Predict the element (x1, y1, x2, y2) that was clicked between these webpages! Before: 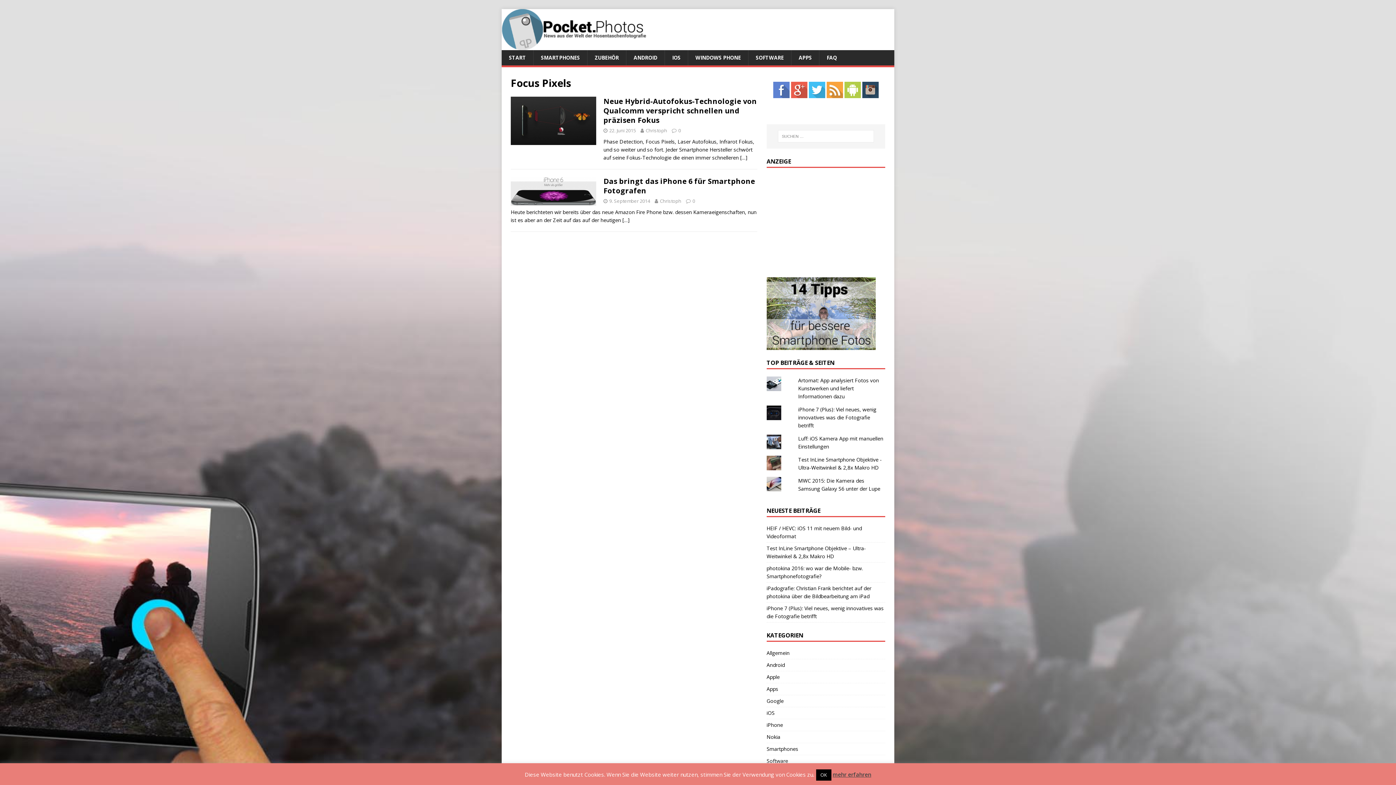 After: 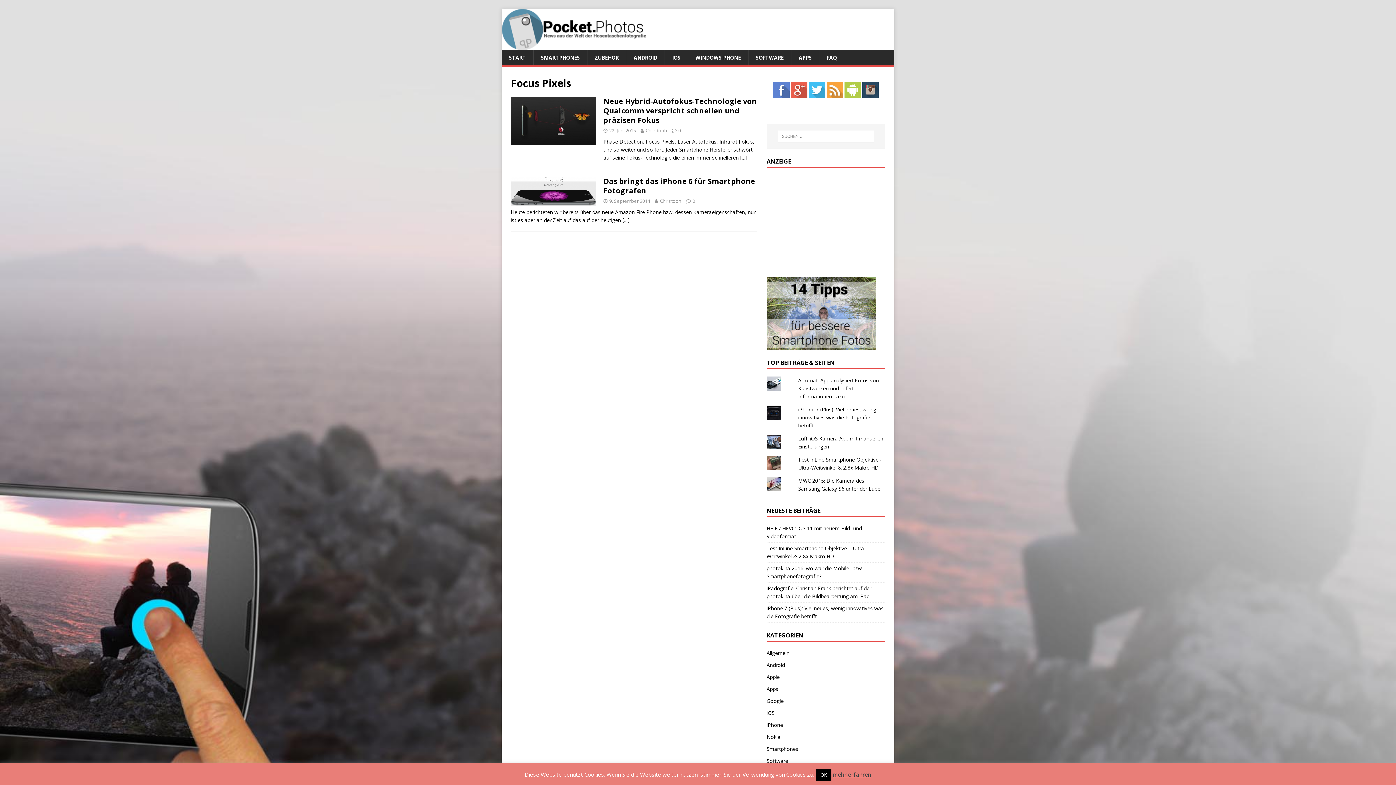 Action: bbox: (862, 90, 878, 97)